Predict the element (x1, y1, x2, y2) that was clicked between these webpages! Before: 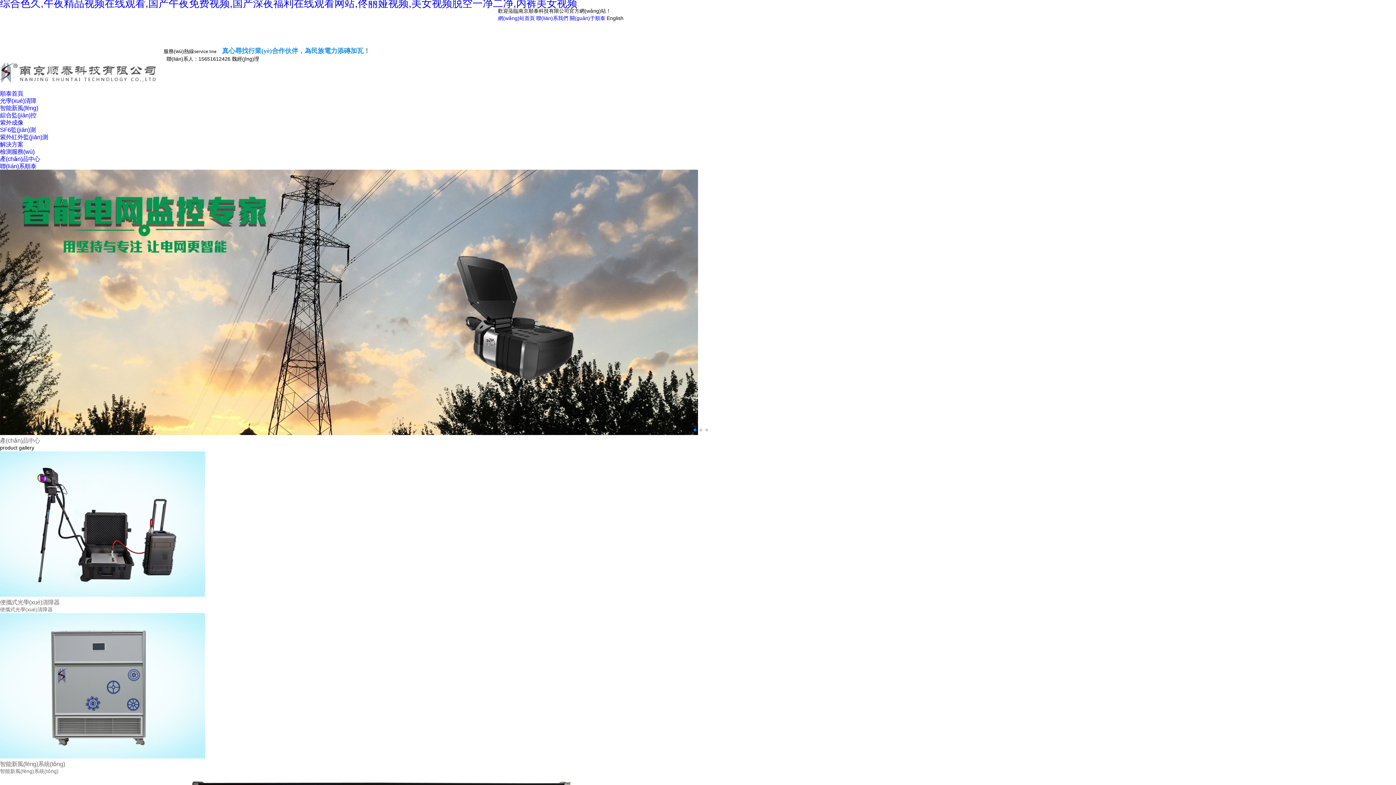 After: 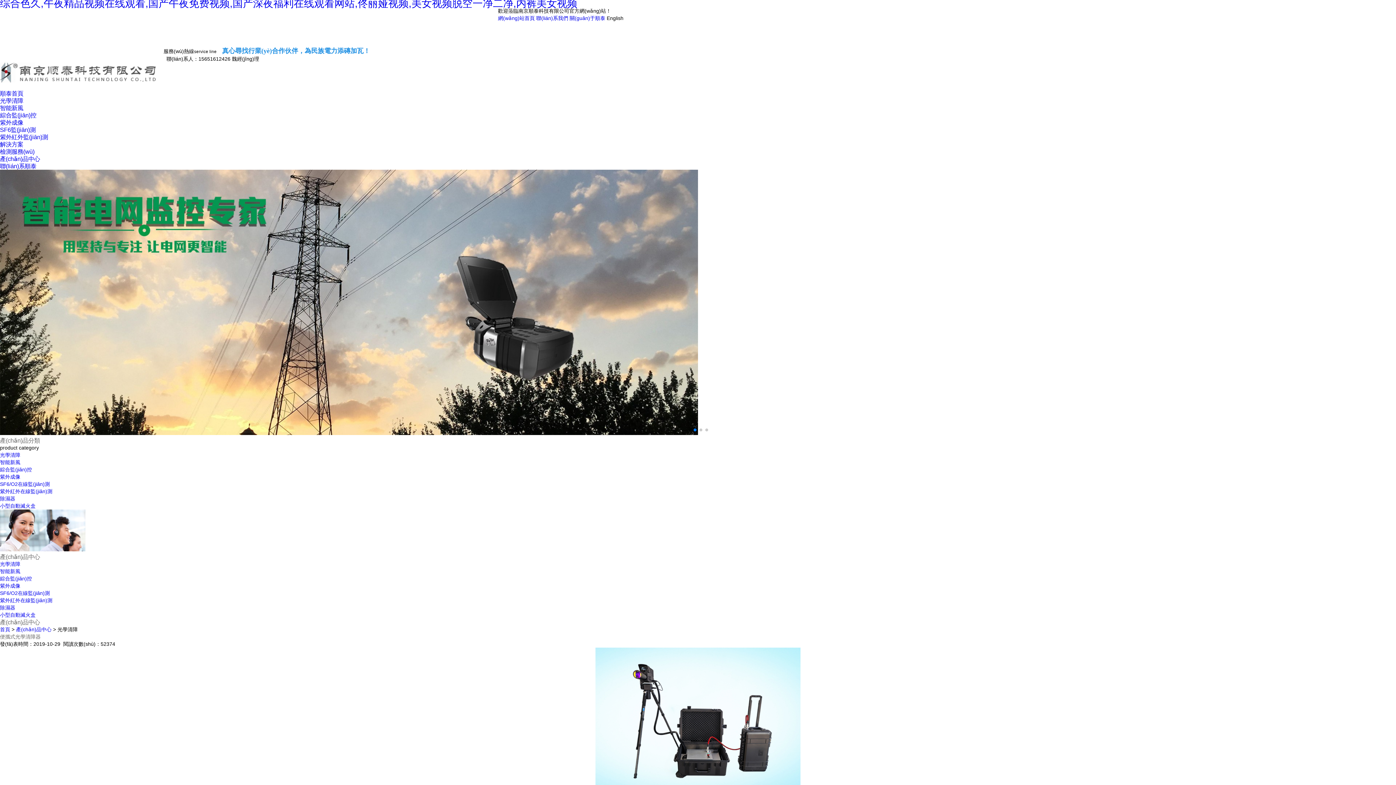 Action: bbox: (0, 97, 36, 104) label: 光學(xué)清障